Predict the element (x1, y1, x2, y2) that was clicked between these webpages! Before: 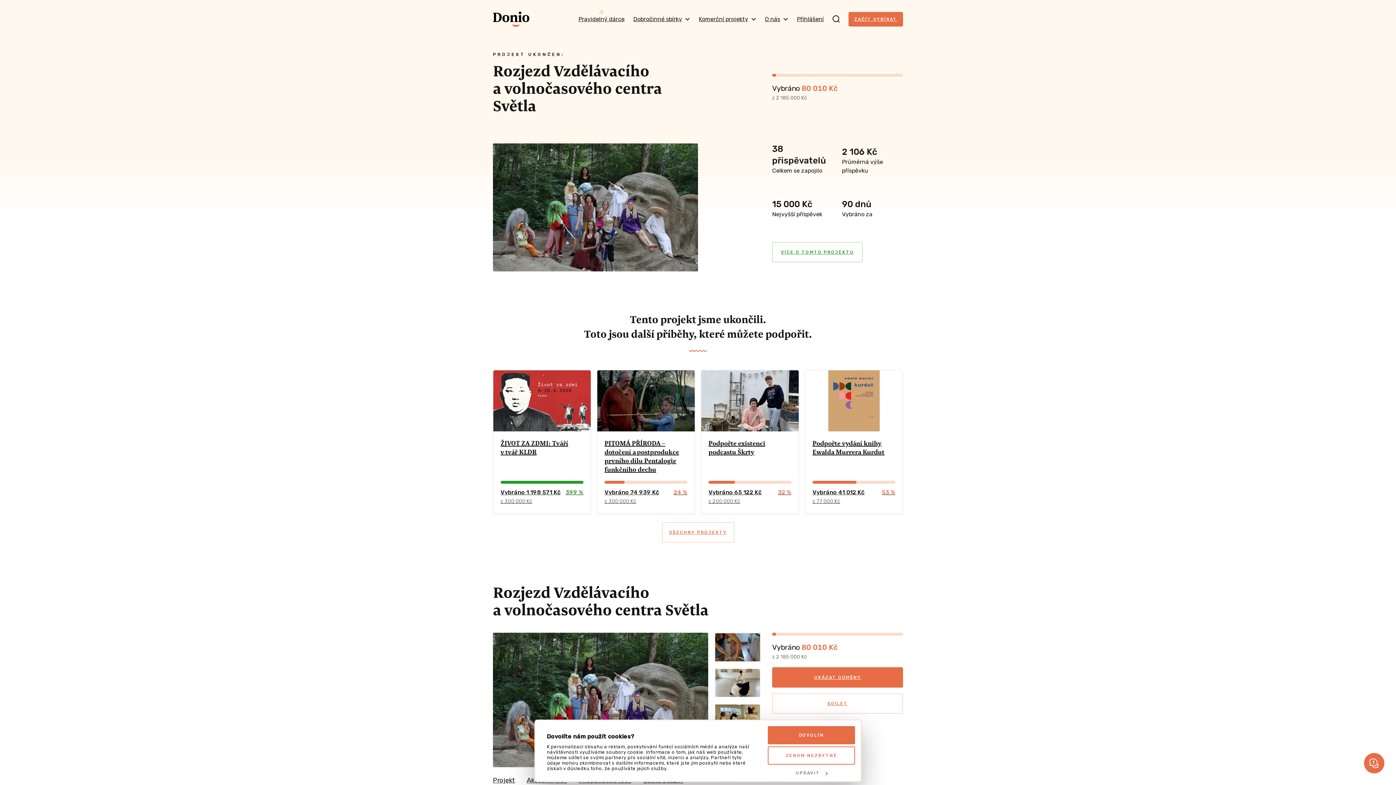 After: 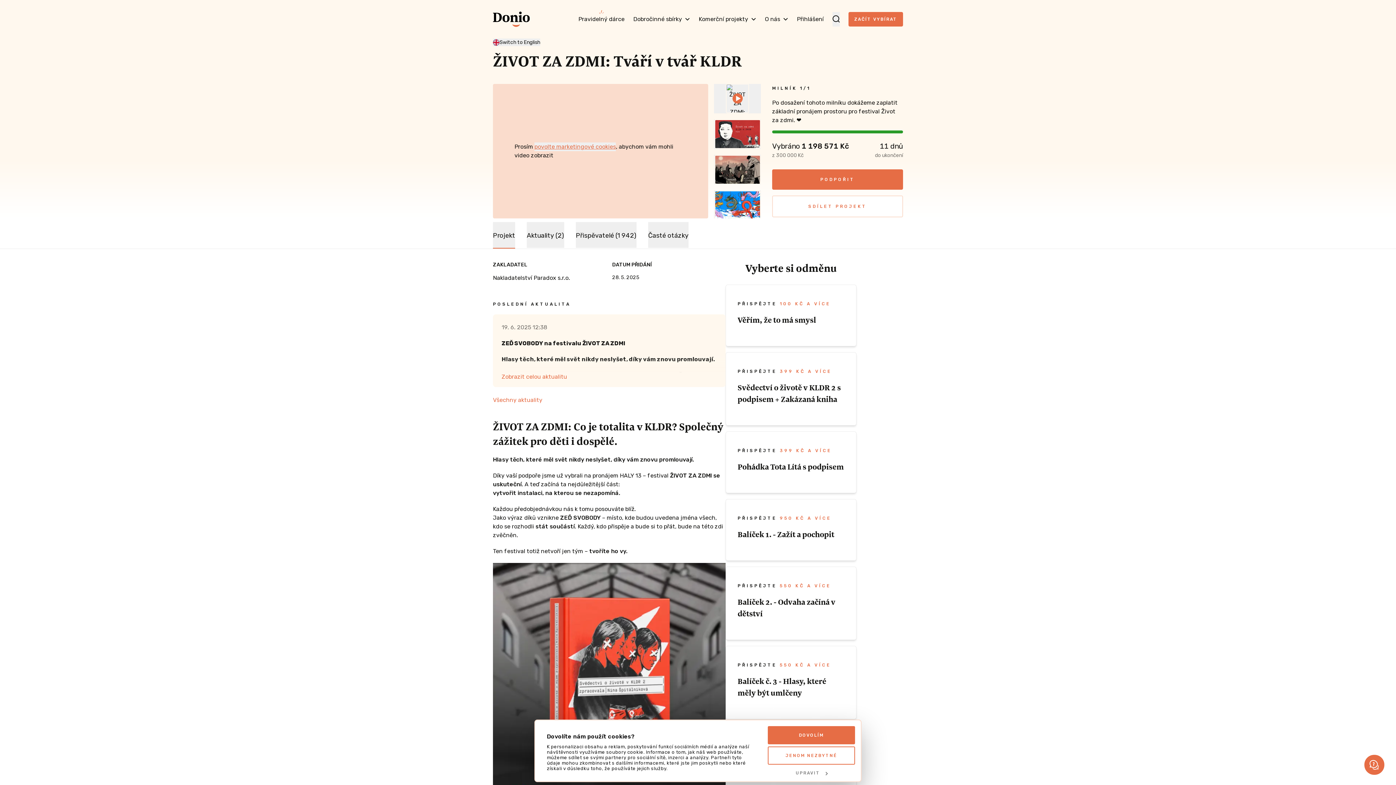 Action: label: ŽIVOT ZA ZDMI: Tváří v tvář KLDR
Vybráno 1 198 571 Kč
z 300 000 Kč
399 % bbox: (493, 370, 590, 513)